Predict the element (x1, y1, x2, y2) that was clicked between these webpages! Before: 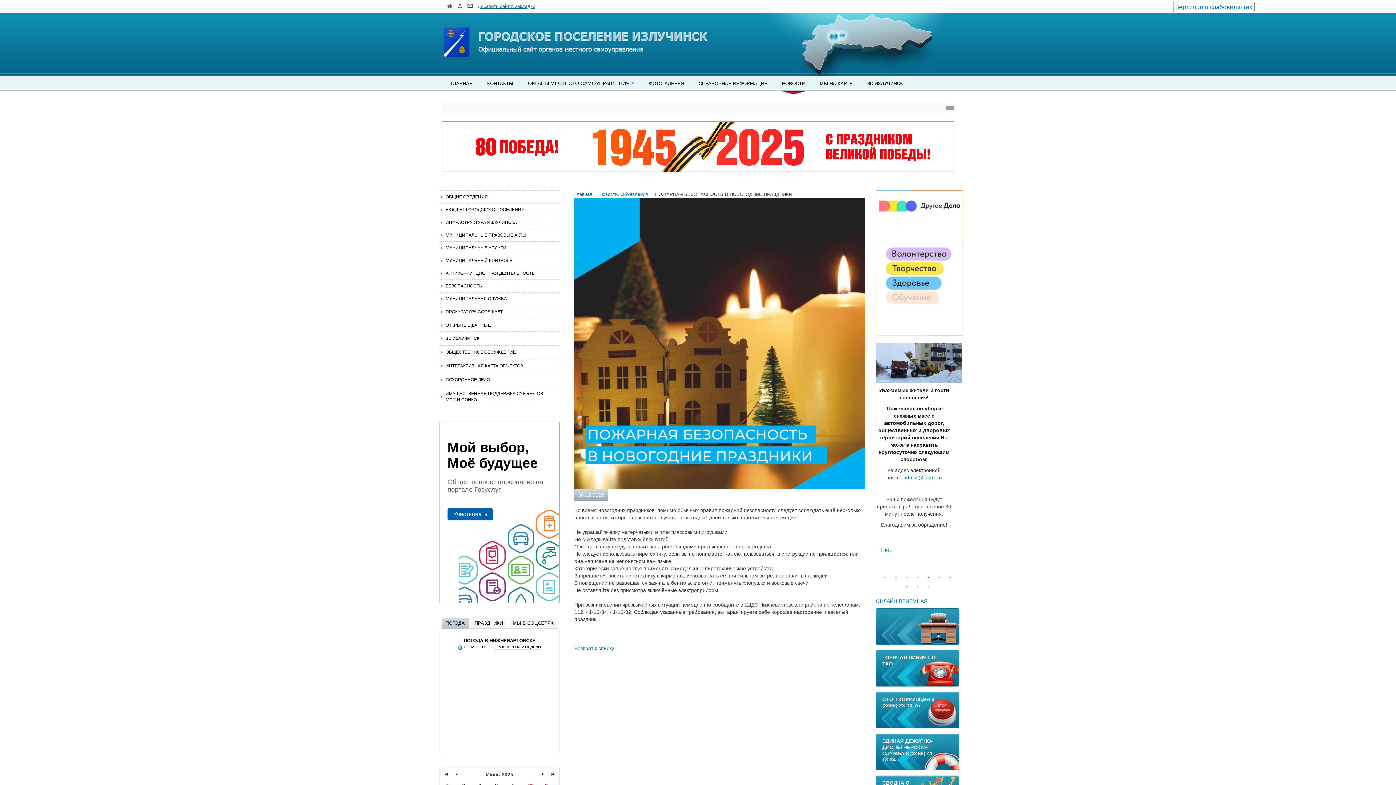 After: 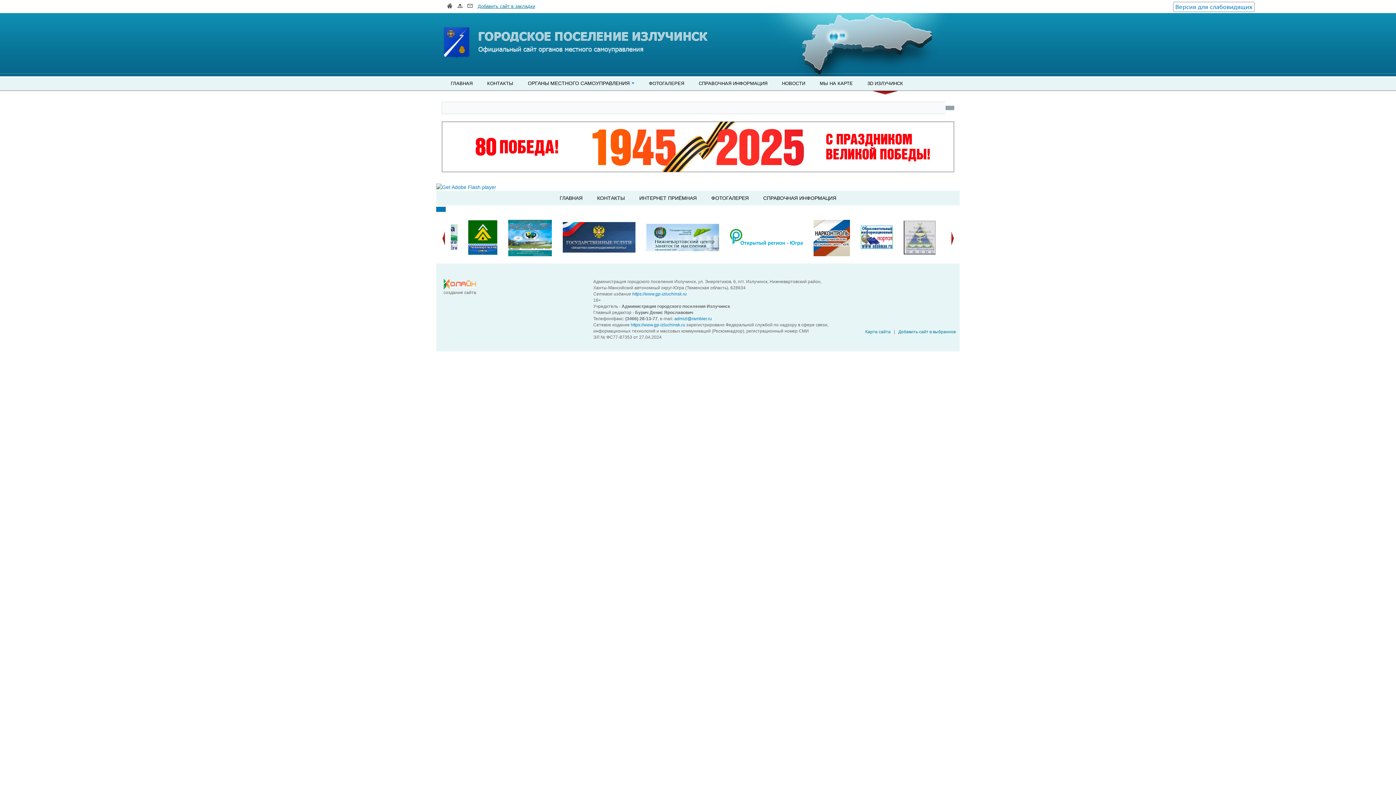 Action: label: 3D ИЗЛУЧИНСК bbox: (860, 76, 910, 90)